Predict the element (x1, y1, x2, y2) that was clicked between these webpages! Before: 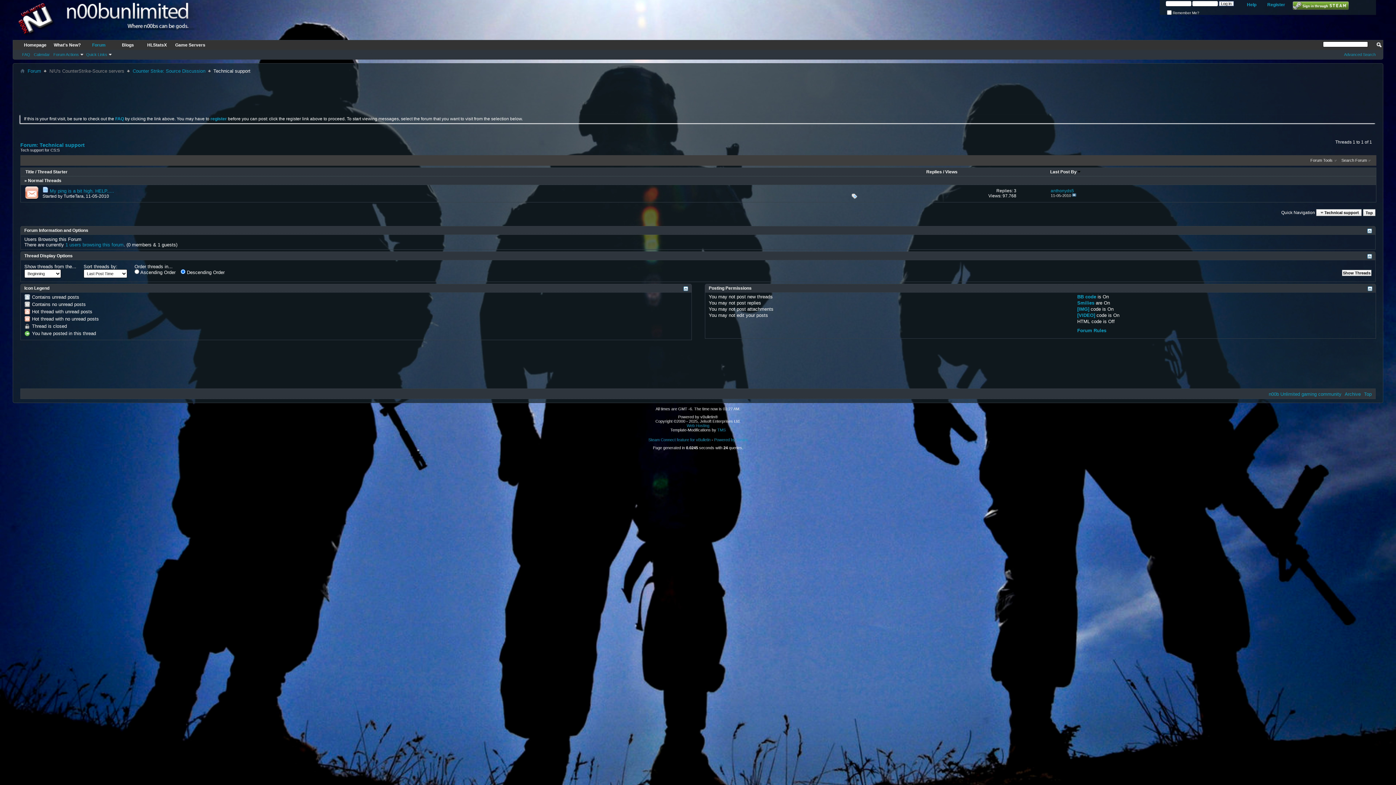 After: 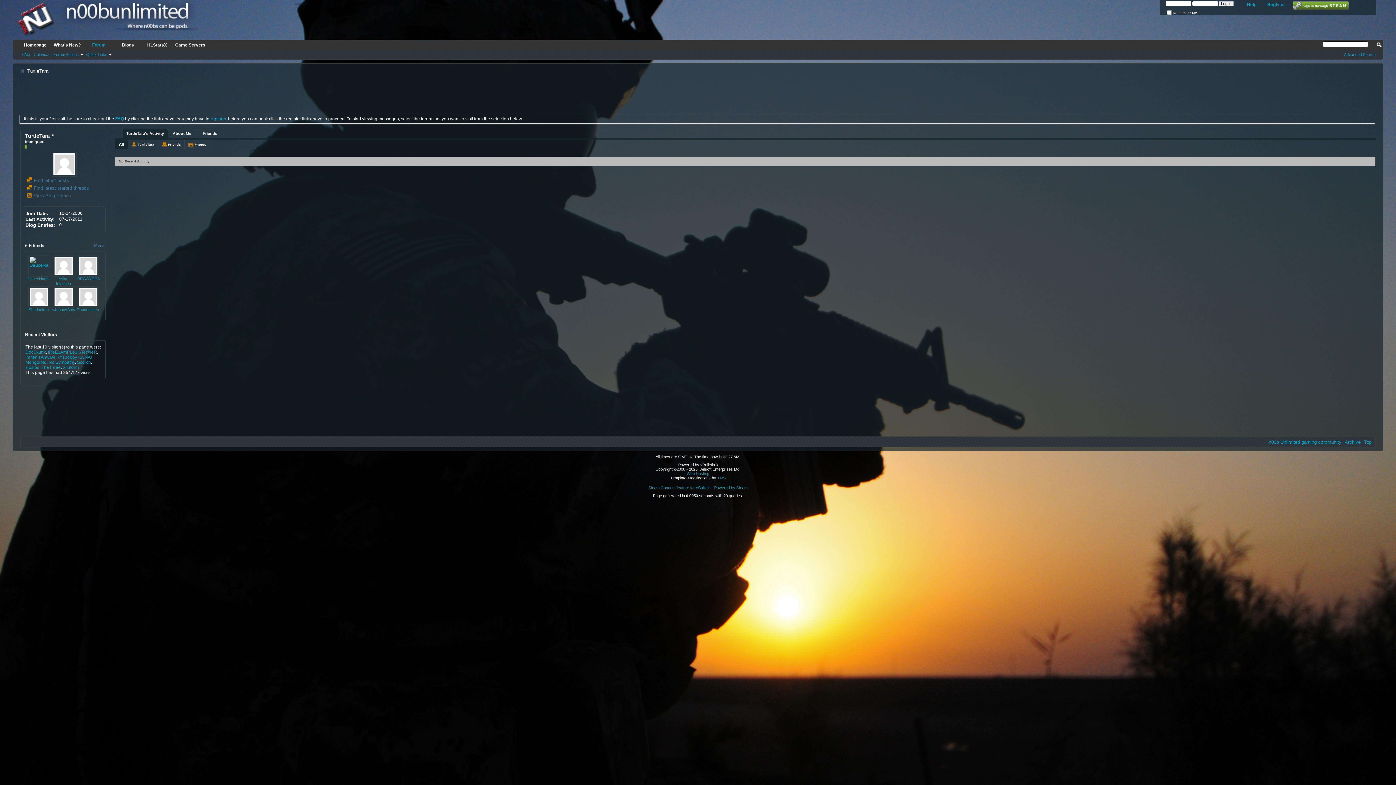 Action: label: TurtleTara bbox: (63, 193, 83, 198)